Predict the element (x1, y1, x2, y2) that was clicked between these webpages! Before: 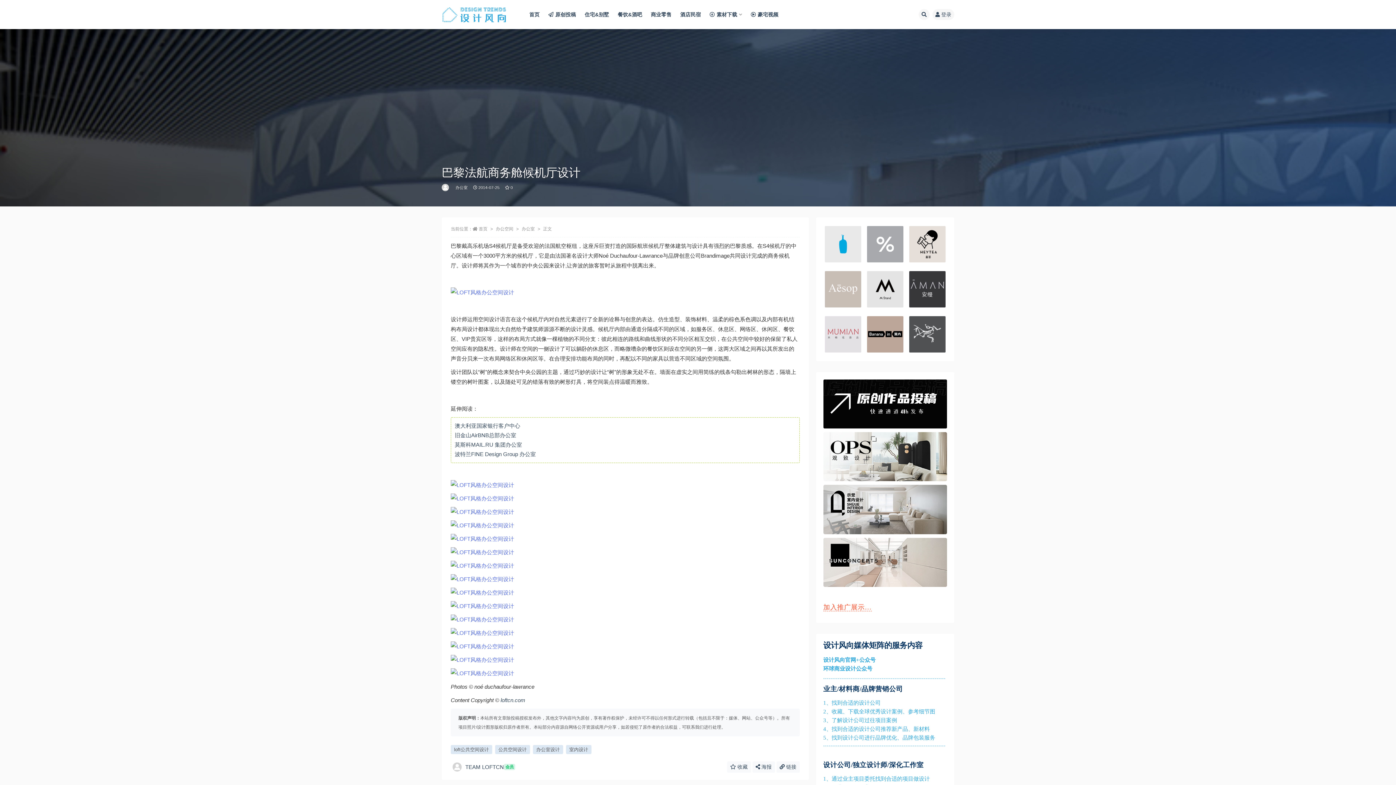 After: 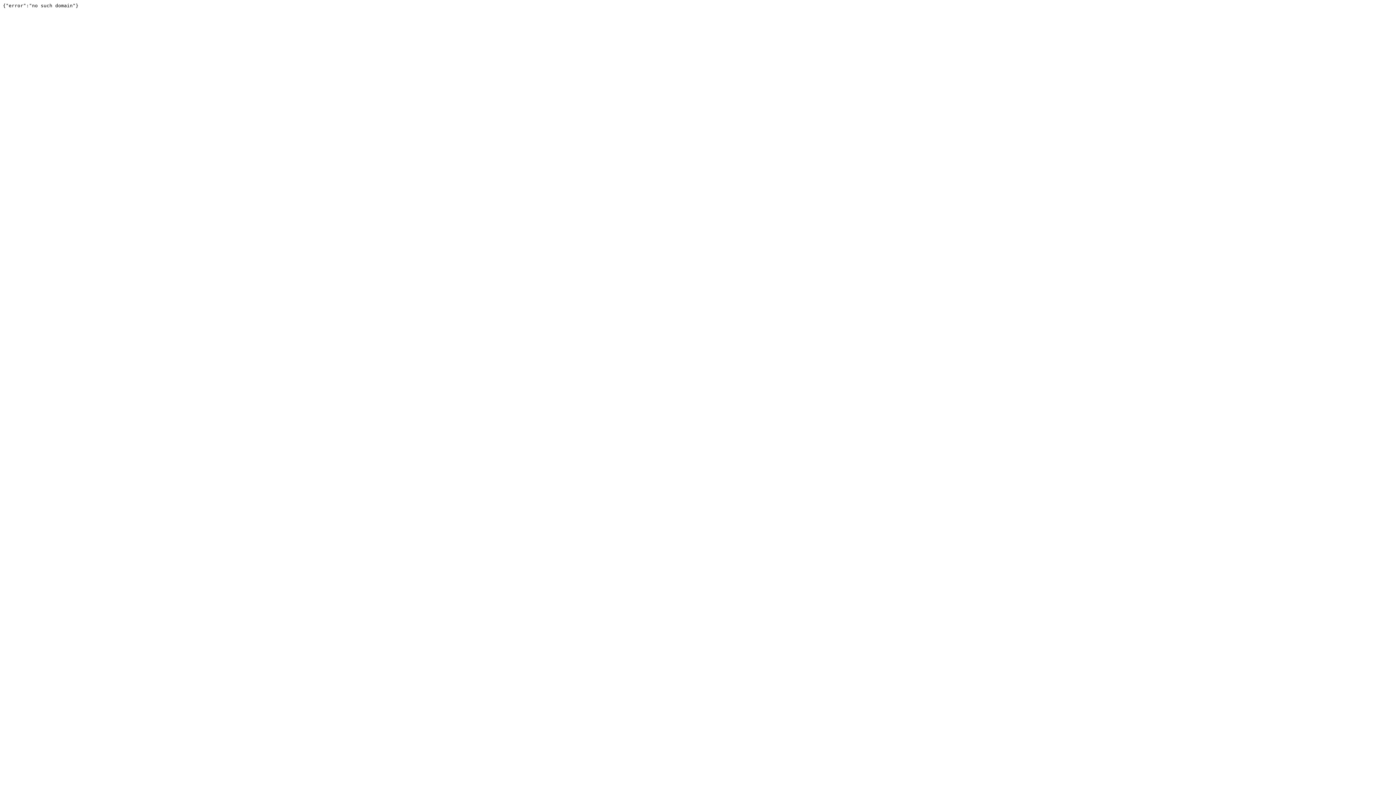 Action: bbox: (450, 641, 799, 651)